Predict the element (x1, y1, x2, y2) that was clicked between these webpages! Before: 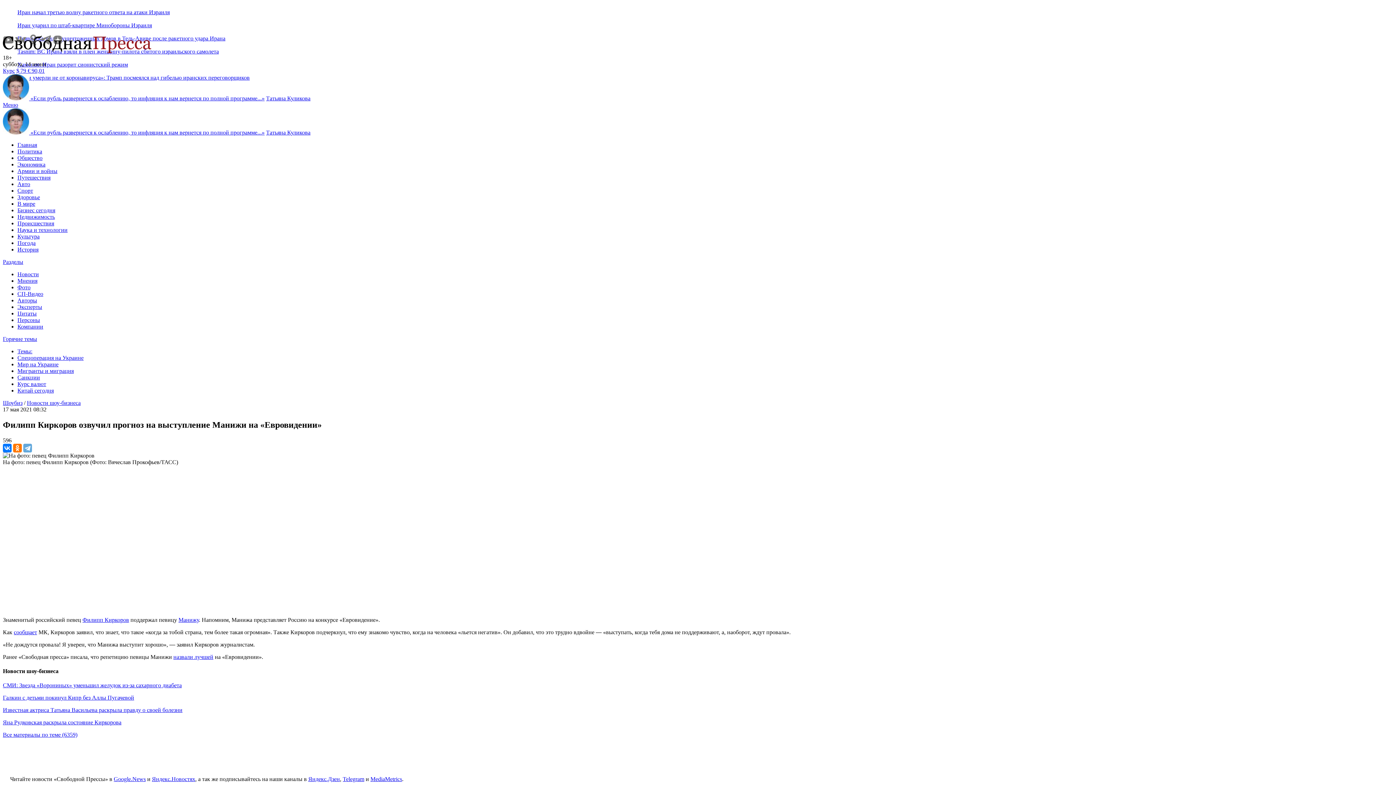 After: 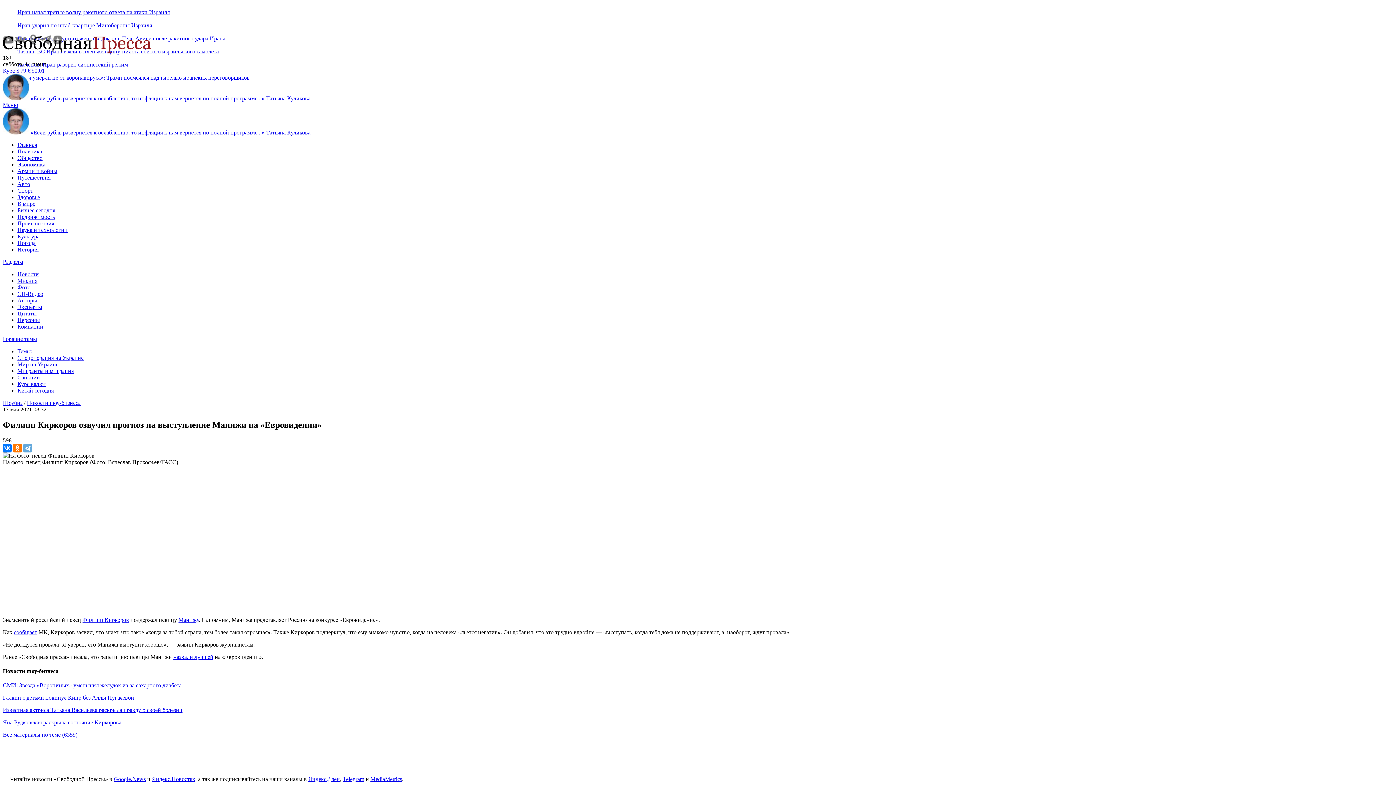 Action: label: Яндекс.Новостях bbox: (152, 776, 195, 782)